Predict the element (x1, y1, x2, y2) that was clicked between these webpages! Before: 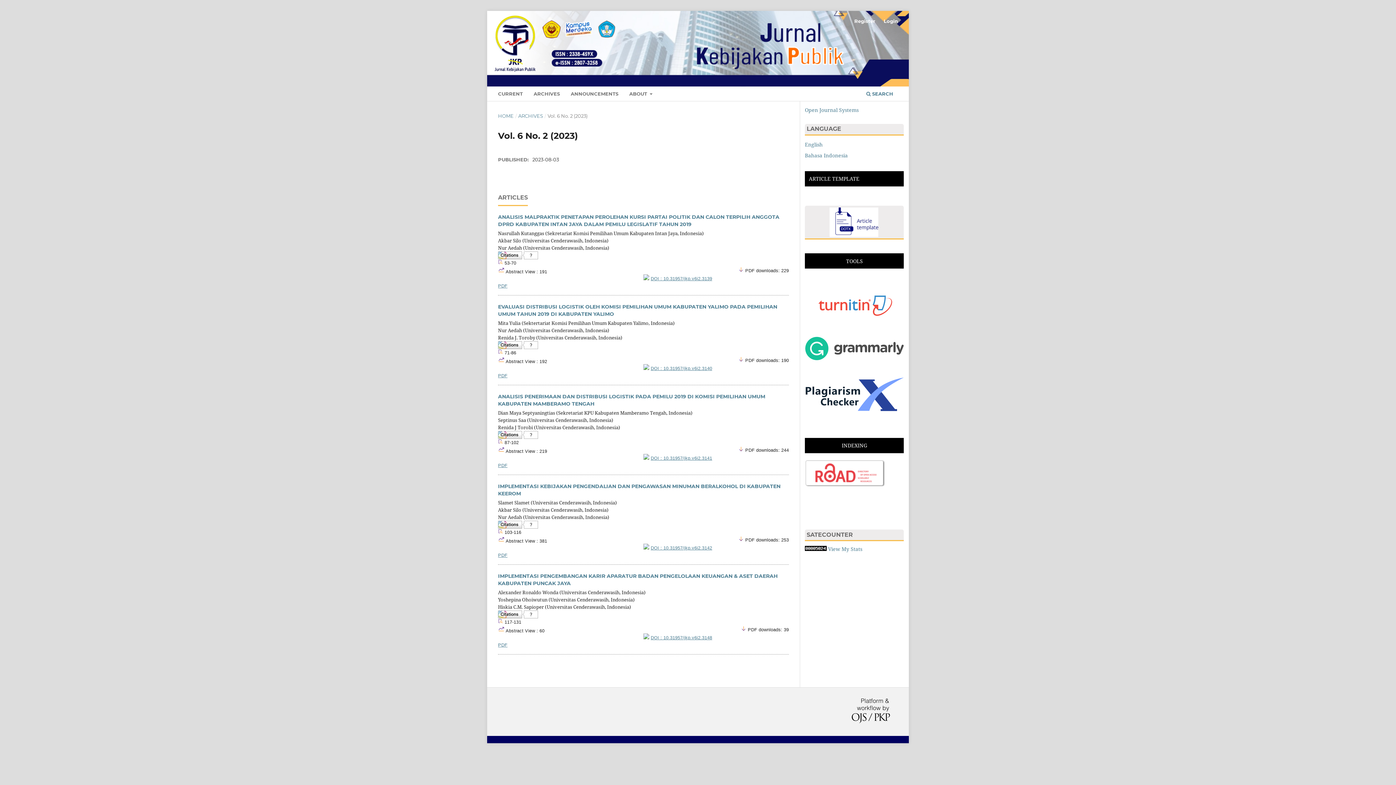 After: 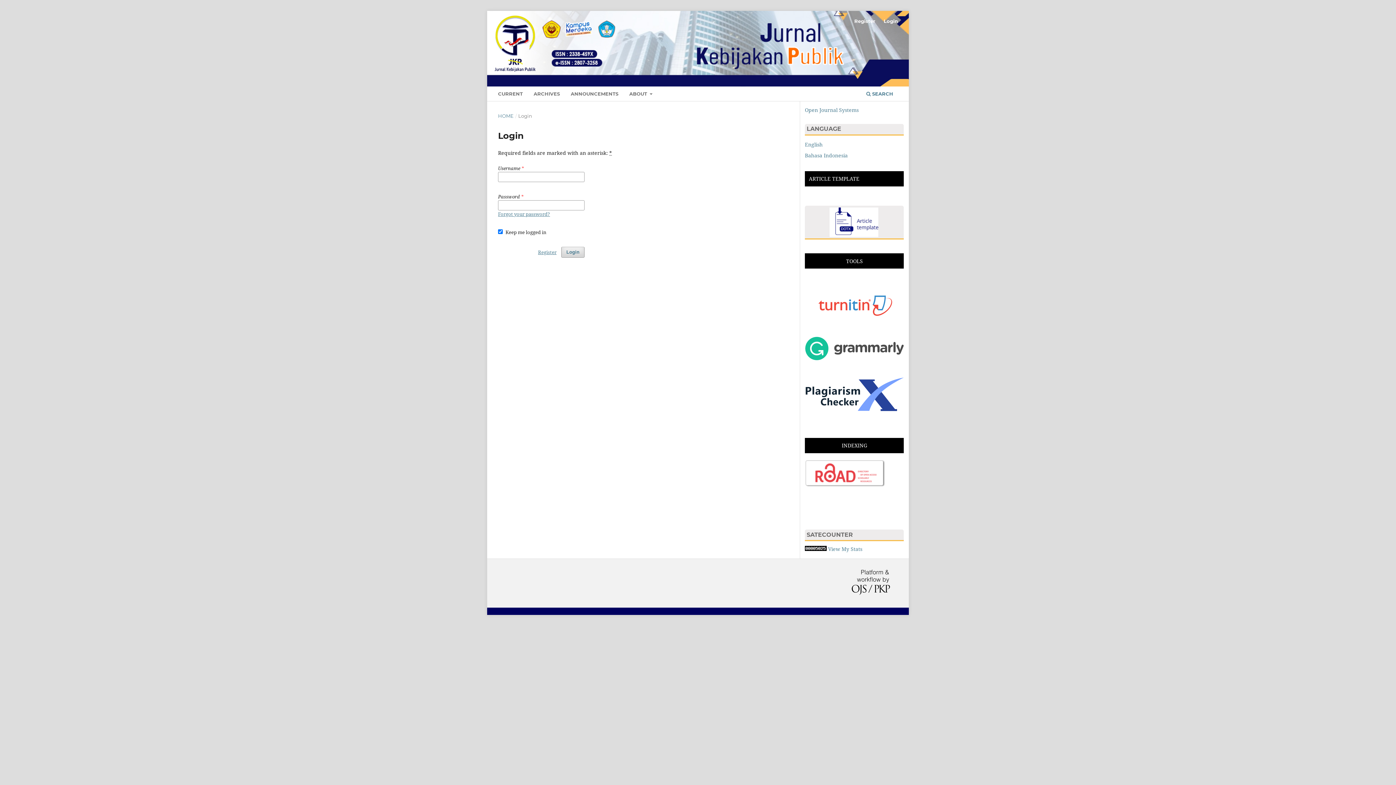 Action: bbox: (880, 15, 901, 26) label: Login